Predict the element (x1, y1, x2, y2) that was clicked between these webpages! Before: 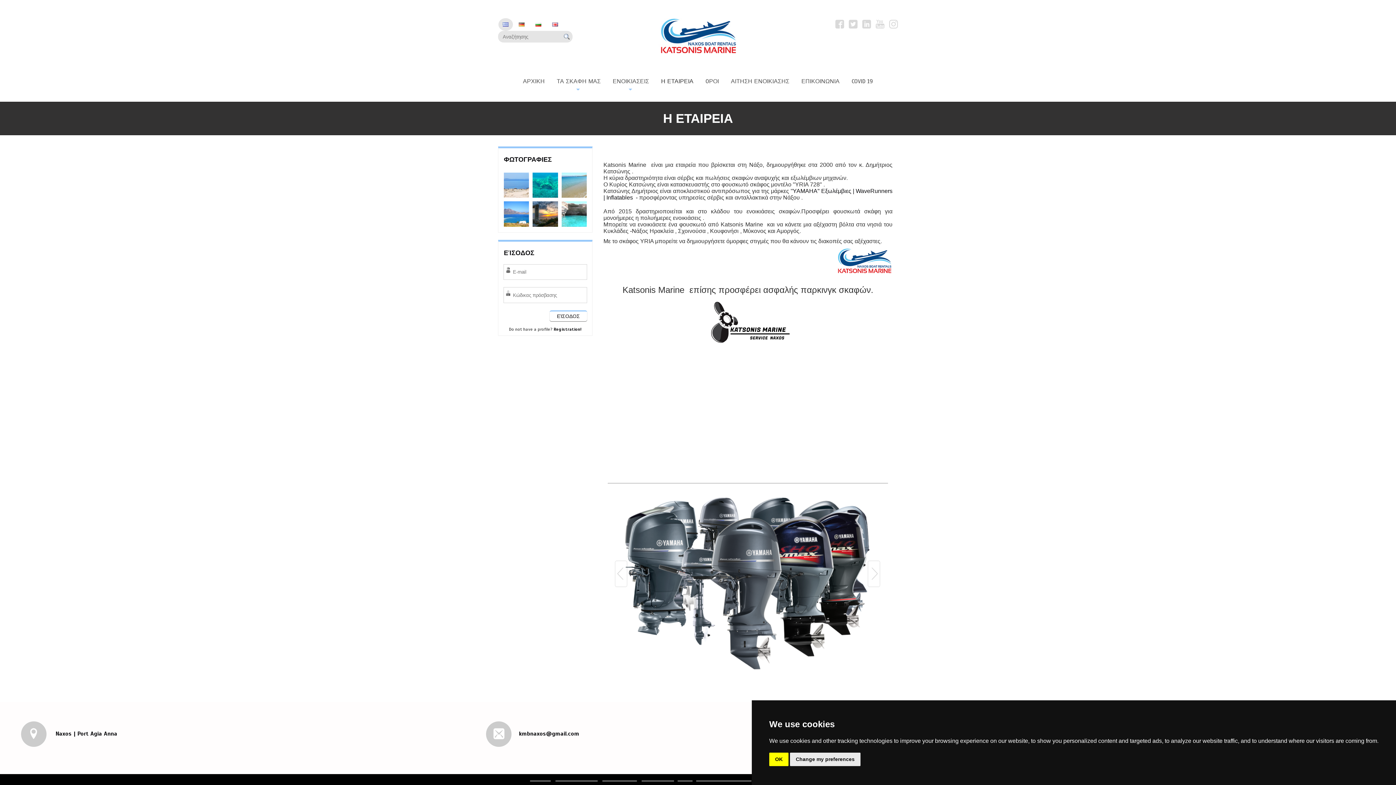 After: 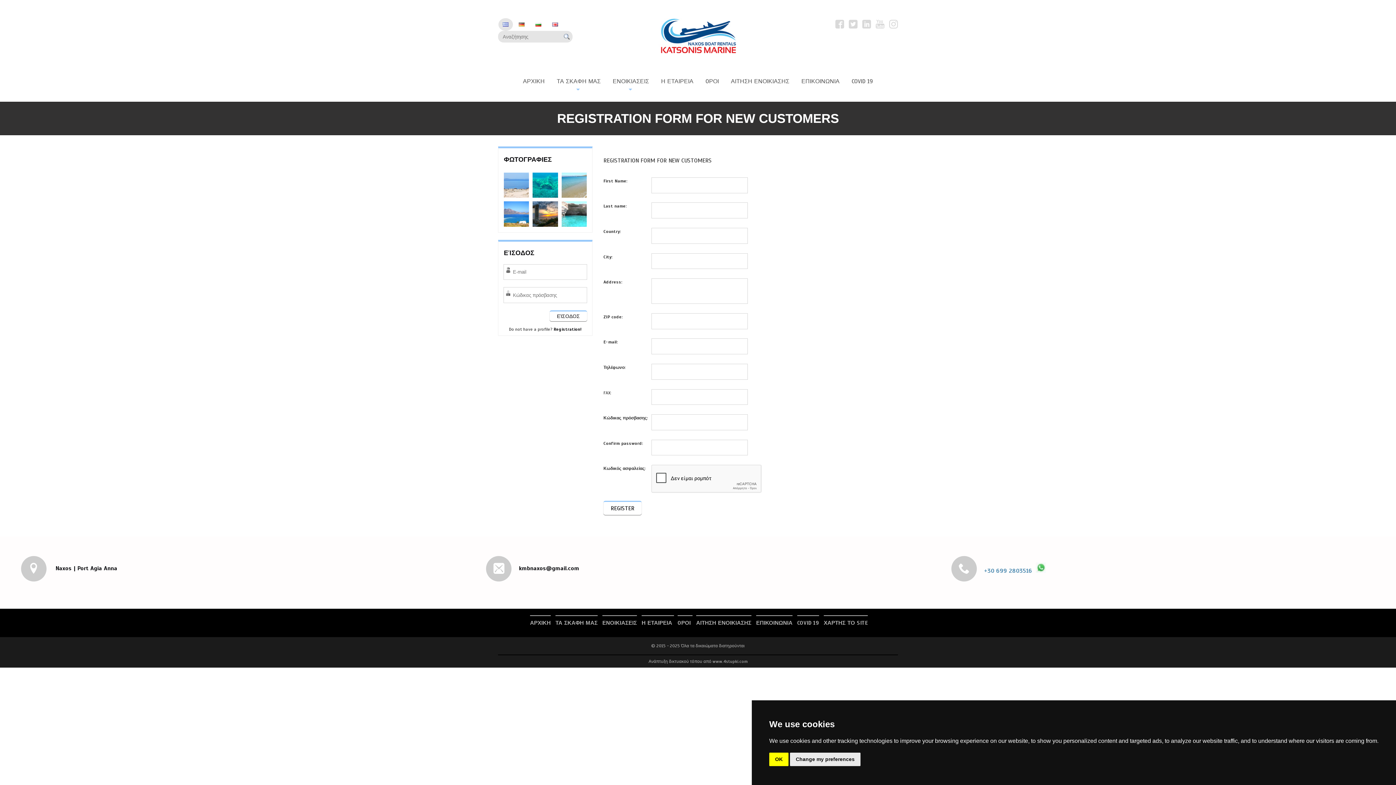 Action: bbox: (553, 326, 581, 331) label: Registration!